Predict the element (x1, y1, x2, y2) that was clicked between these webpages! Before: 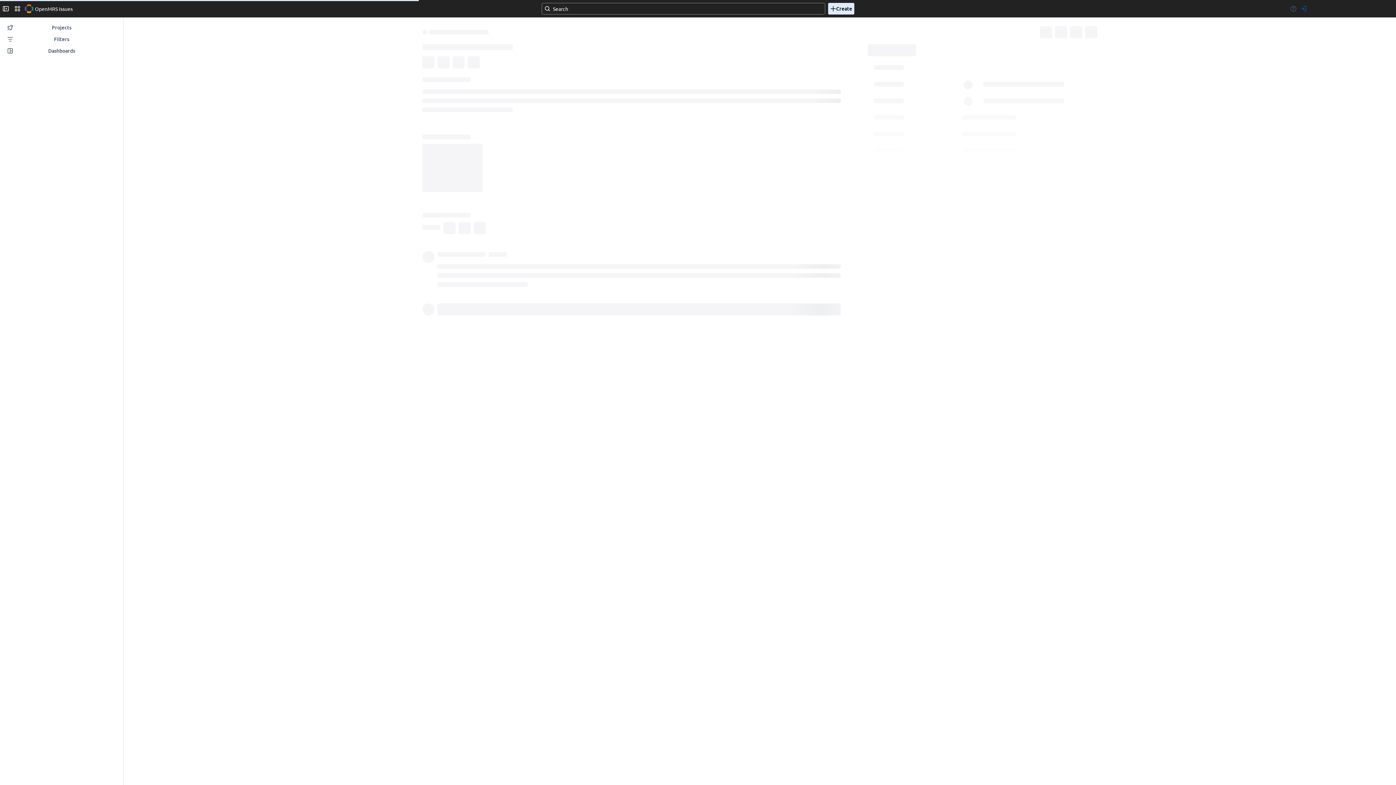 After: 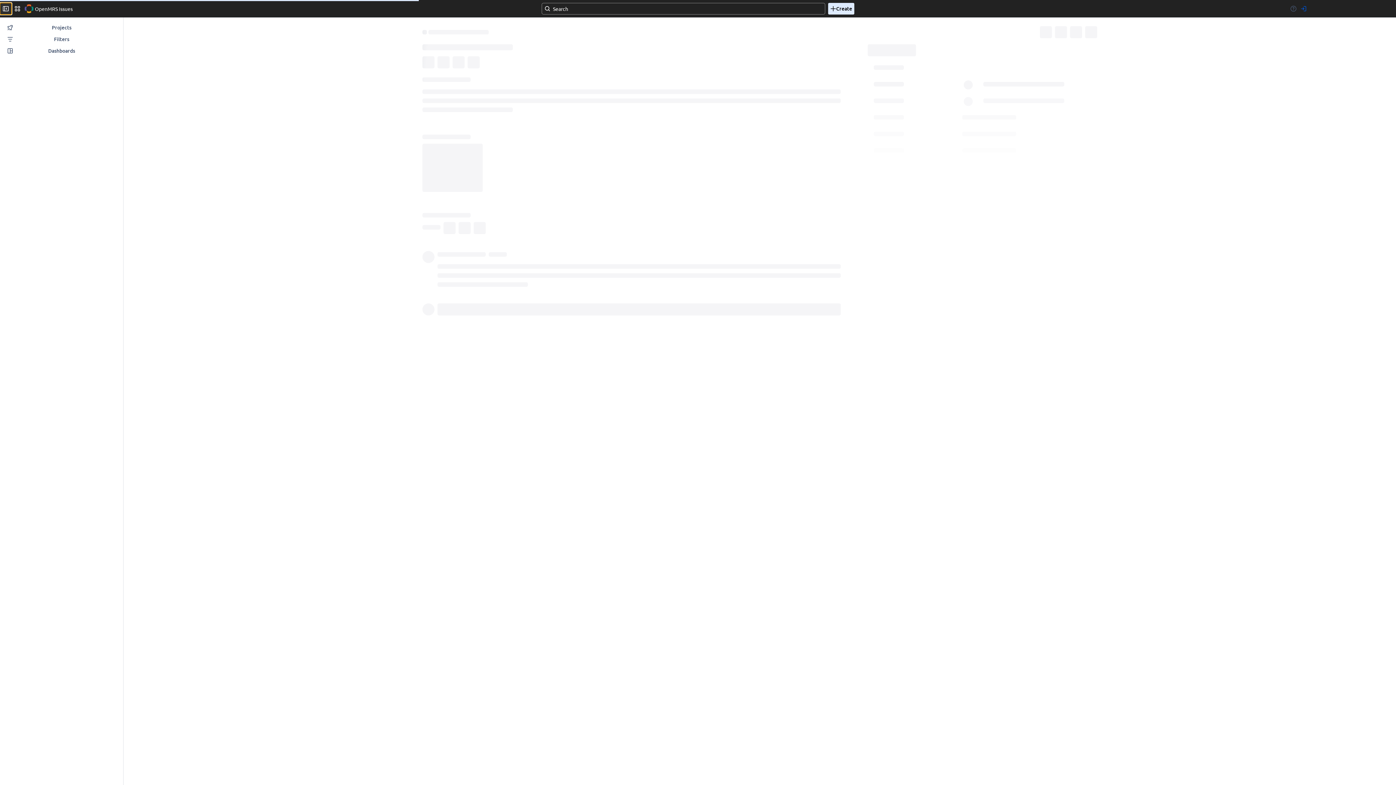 Action: bbox: (0, 2, 11, 14) label: Collapse sidebar [